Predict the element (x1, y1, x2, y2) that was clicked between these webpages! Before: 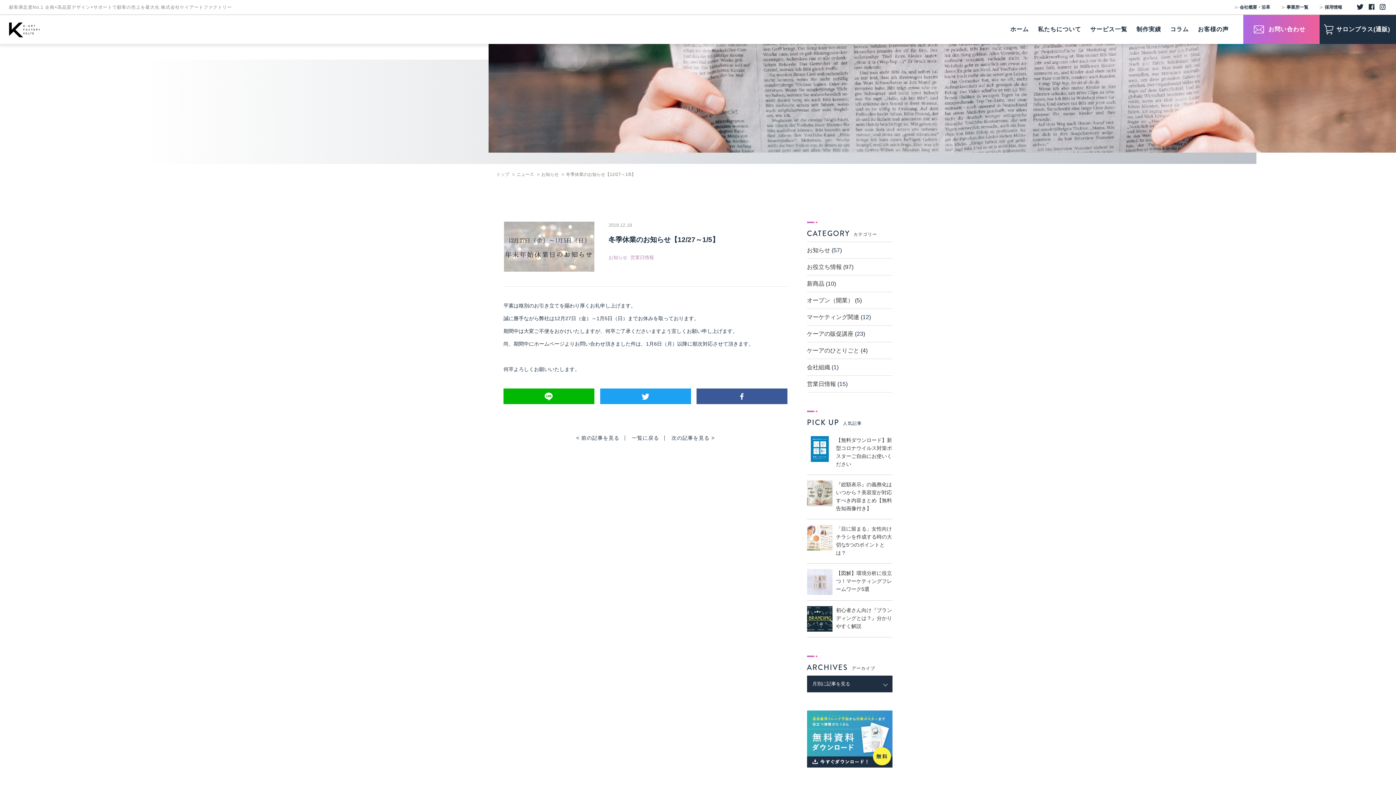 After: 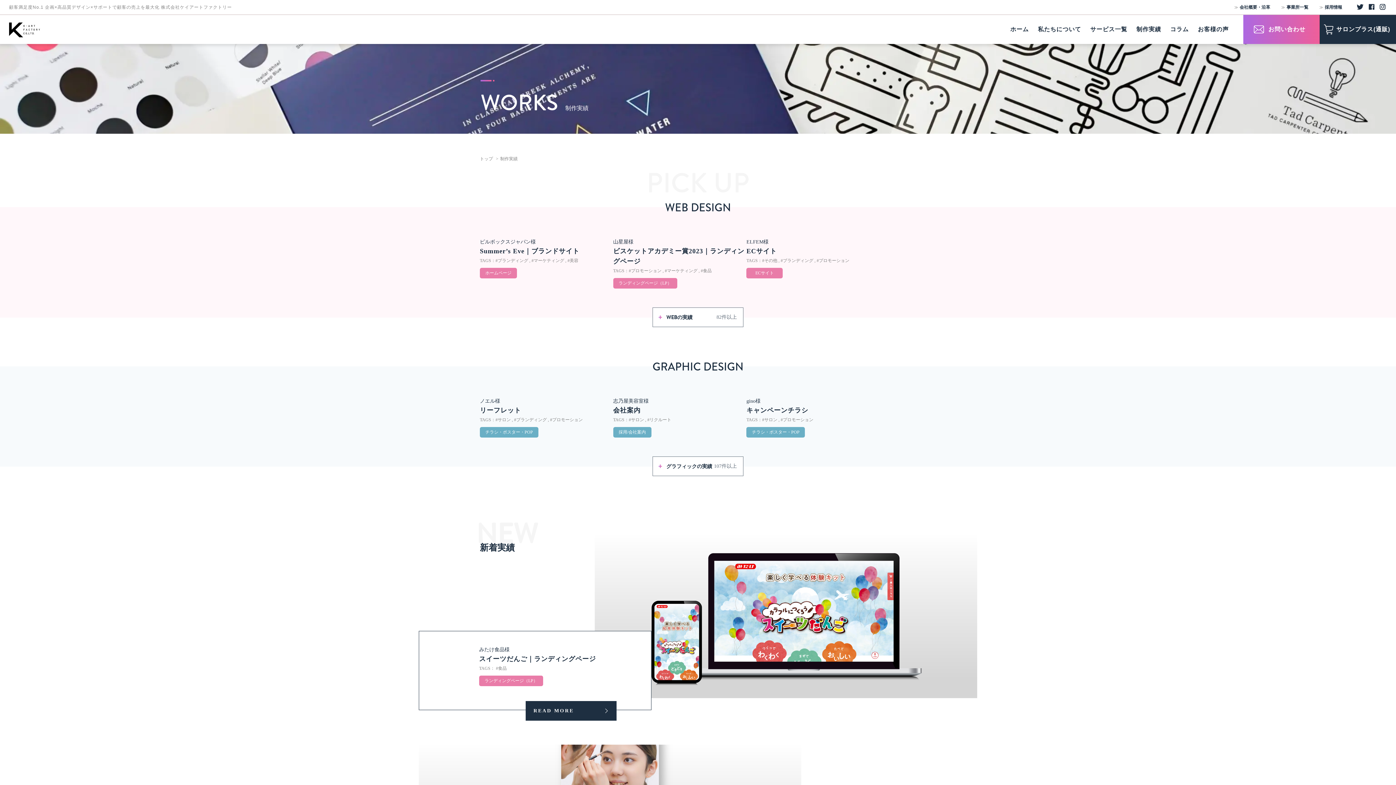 Action: label: 制作実績 bbox: (1136, 26, 1161, 32)